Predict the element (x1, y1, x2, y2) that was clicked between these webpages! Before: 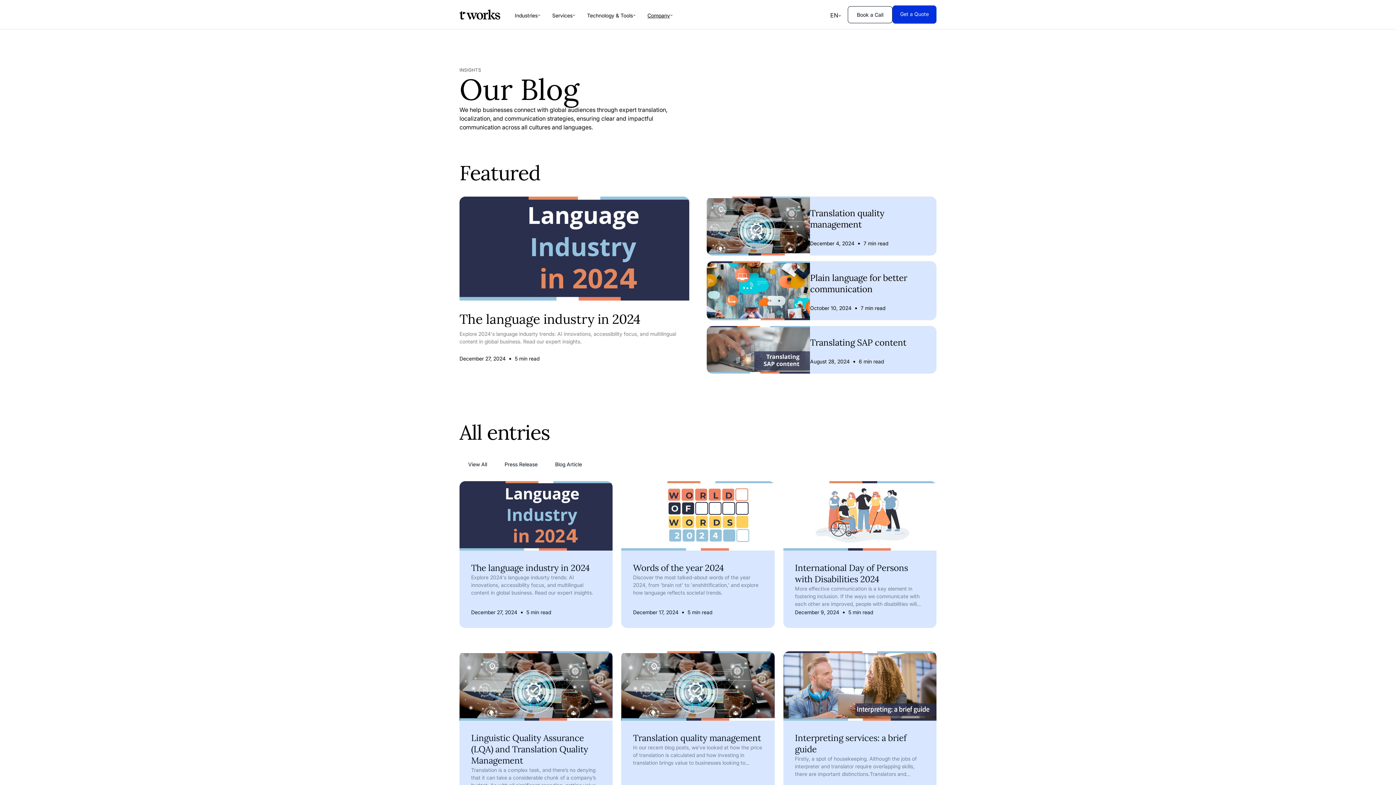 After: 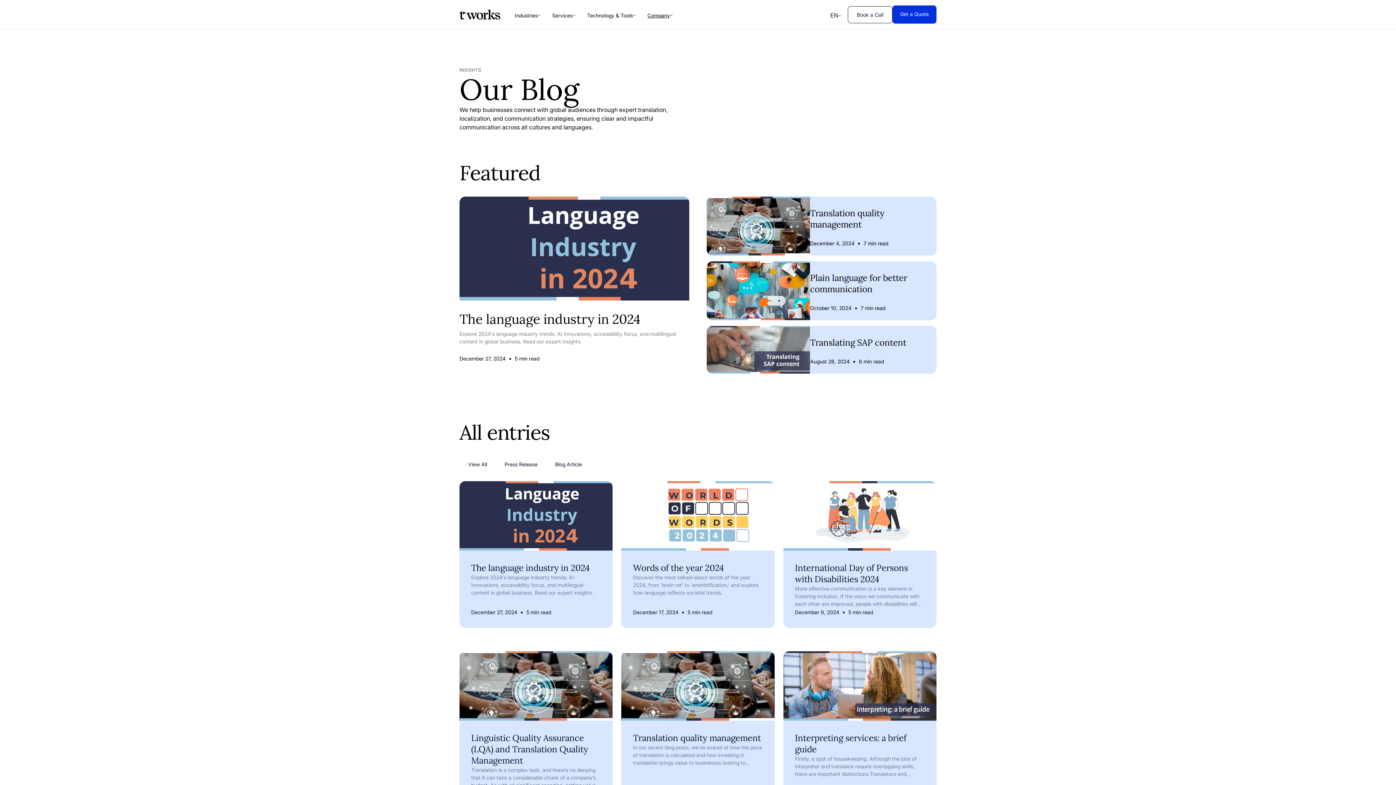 Action: bbox: (848, 6, 892, 23) label: Book a Call